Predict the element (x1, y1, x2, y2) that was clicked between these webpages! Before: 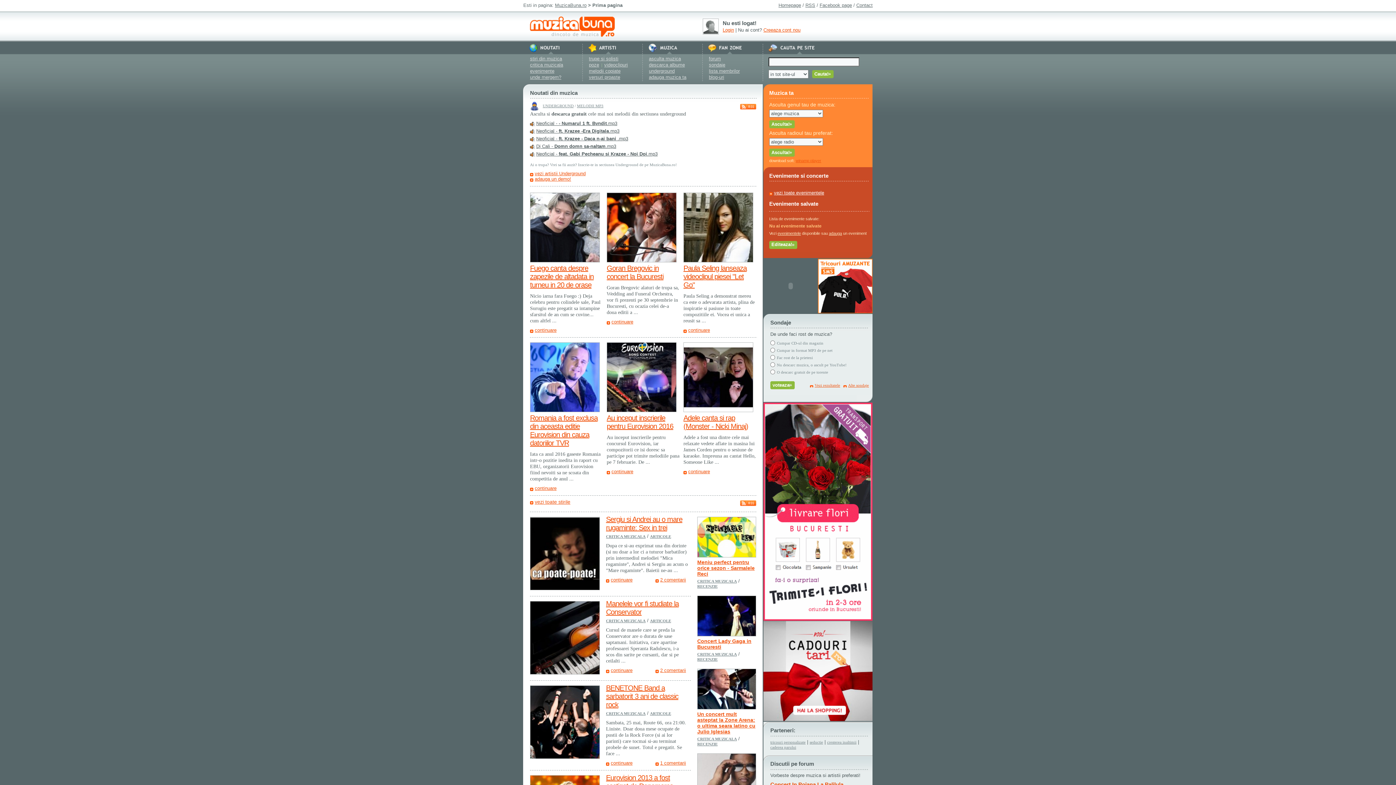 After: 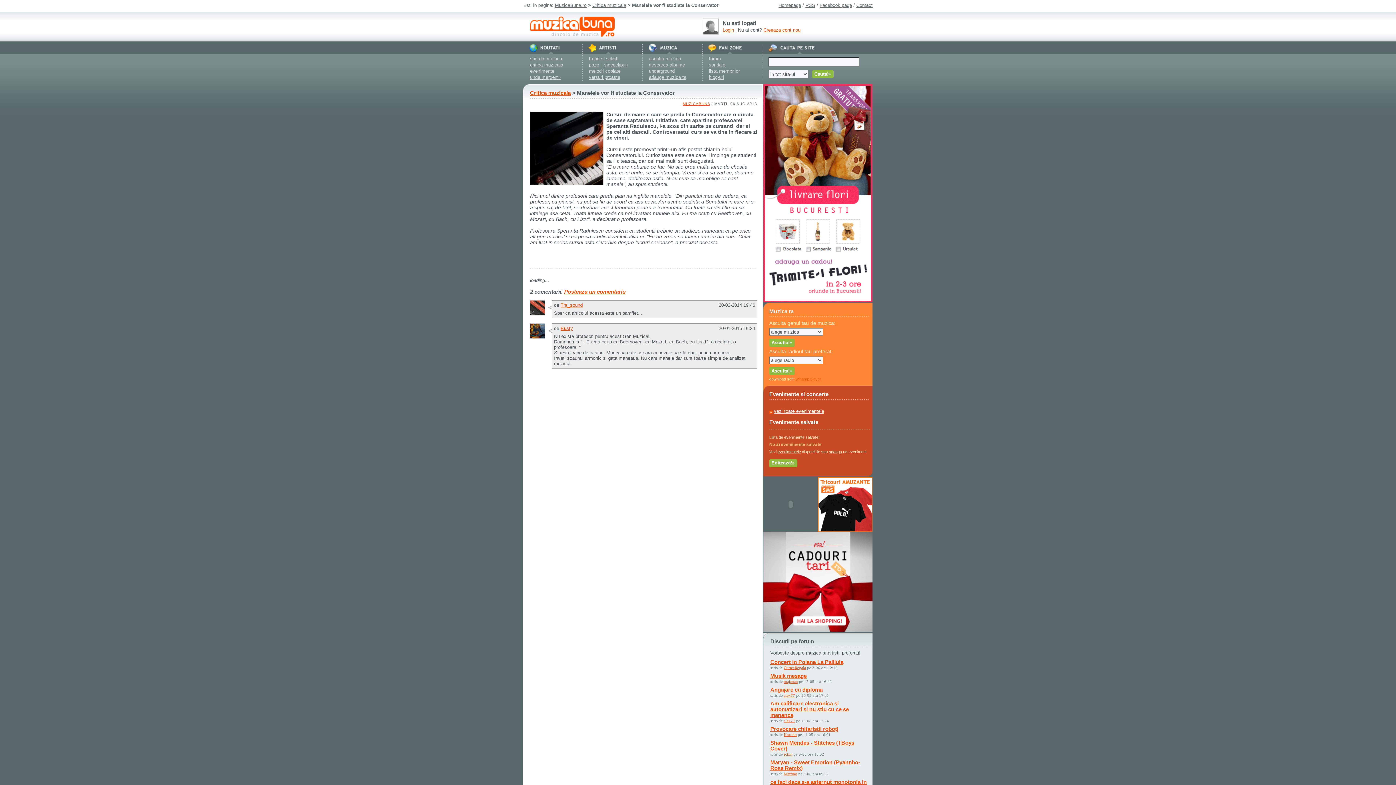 Action: label:   bbox: (530, 601, 600, 674)